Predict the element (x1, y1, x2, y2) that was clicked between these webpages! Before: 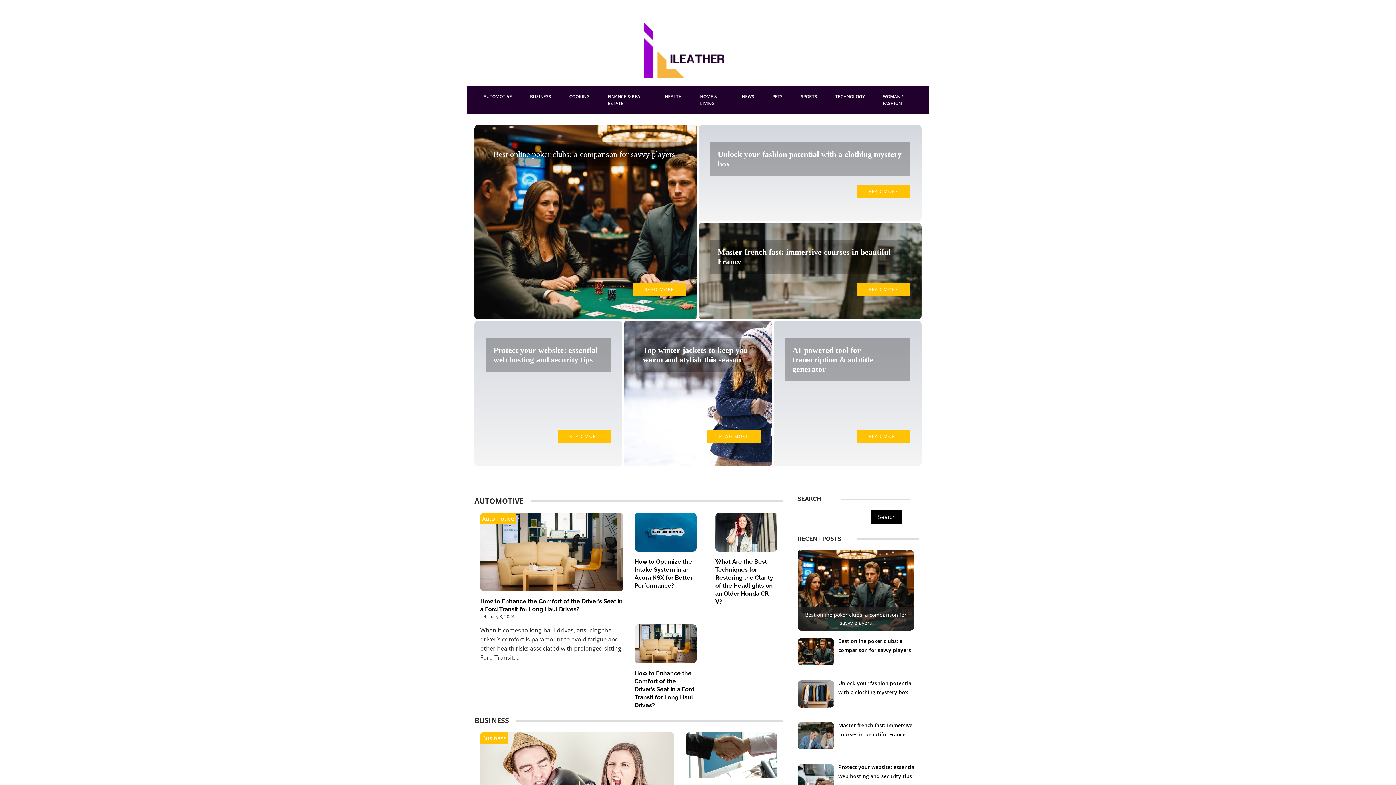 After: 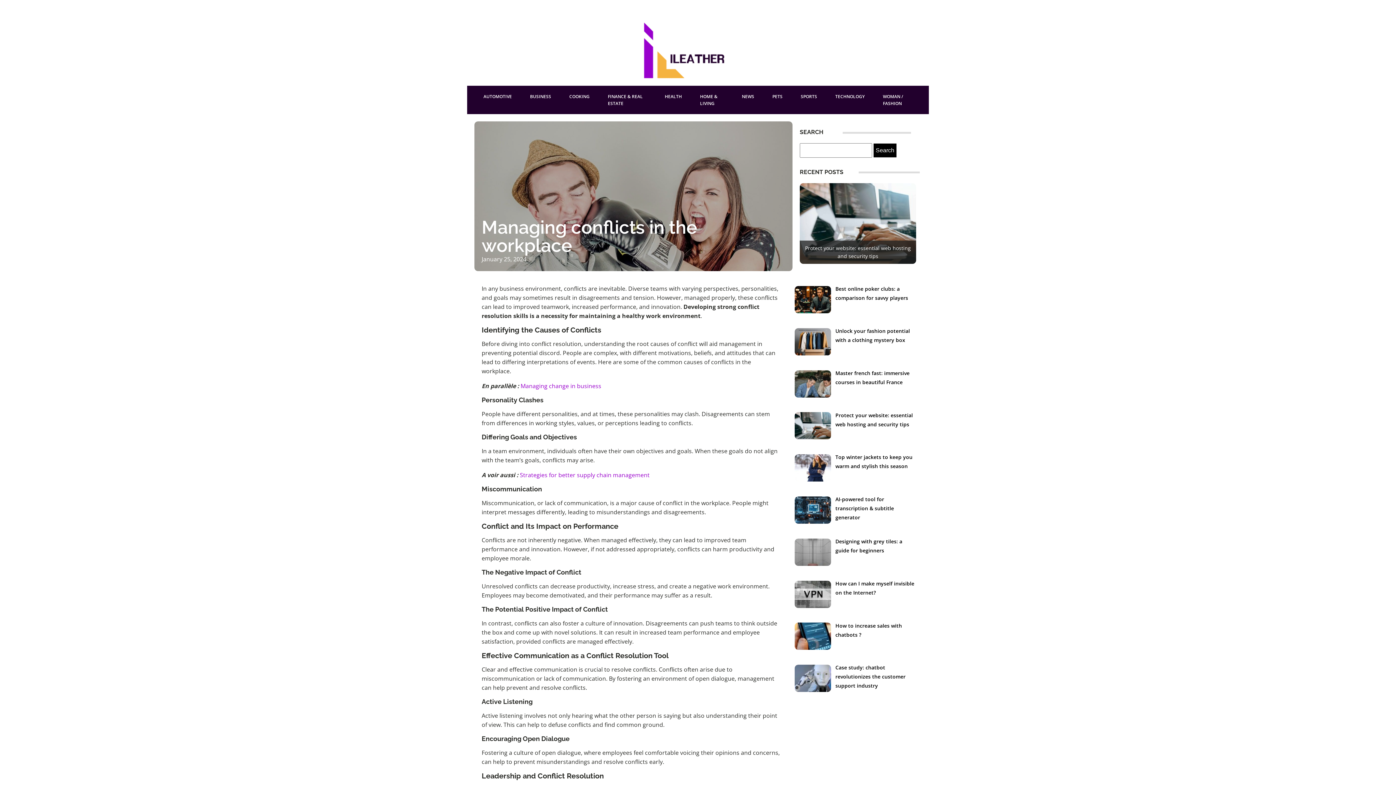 Action: bbox: (476, 732, 480, 744)